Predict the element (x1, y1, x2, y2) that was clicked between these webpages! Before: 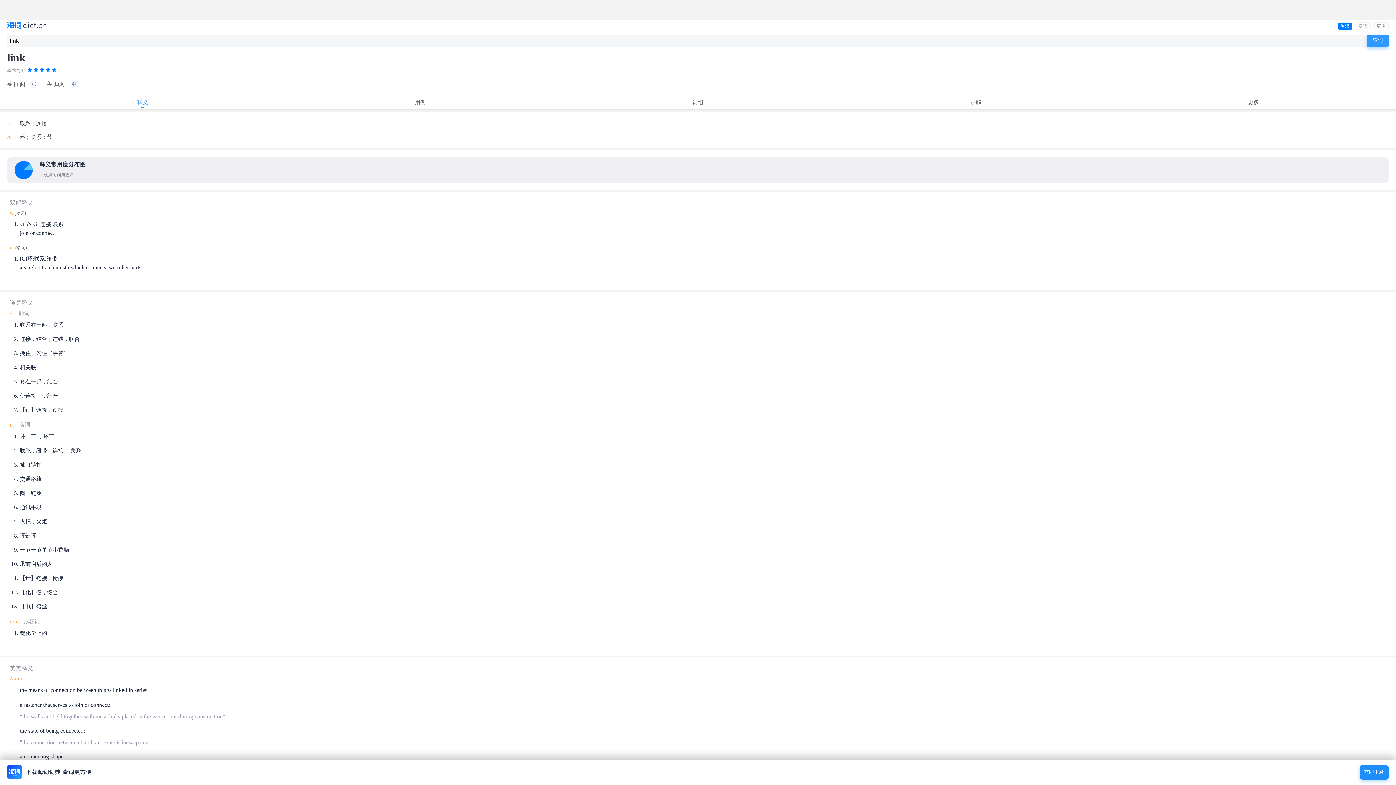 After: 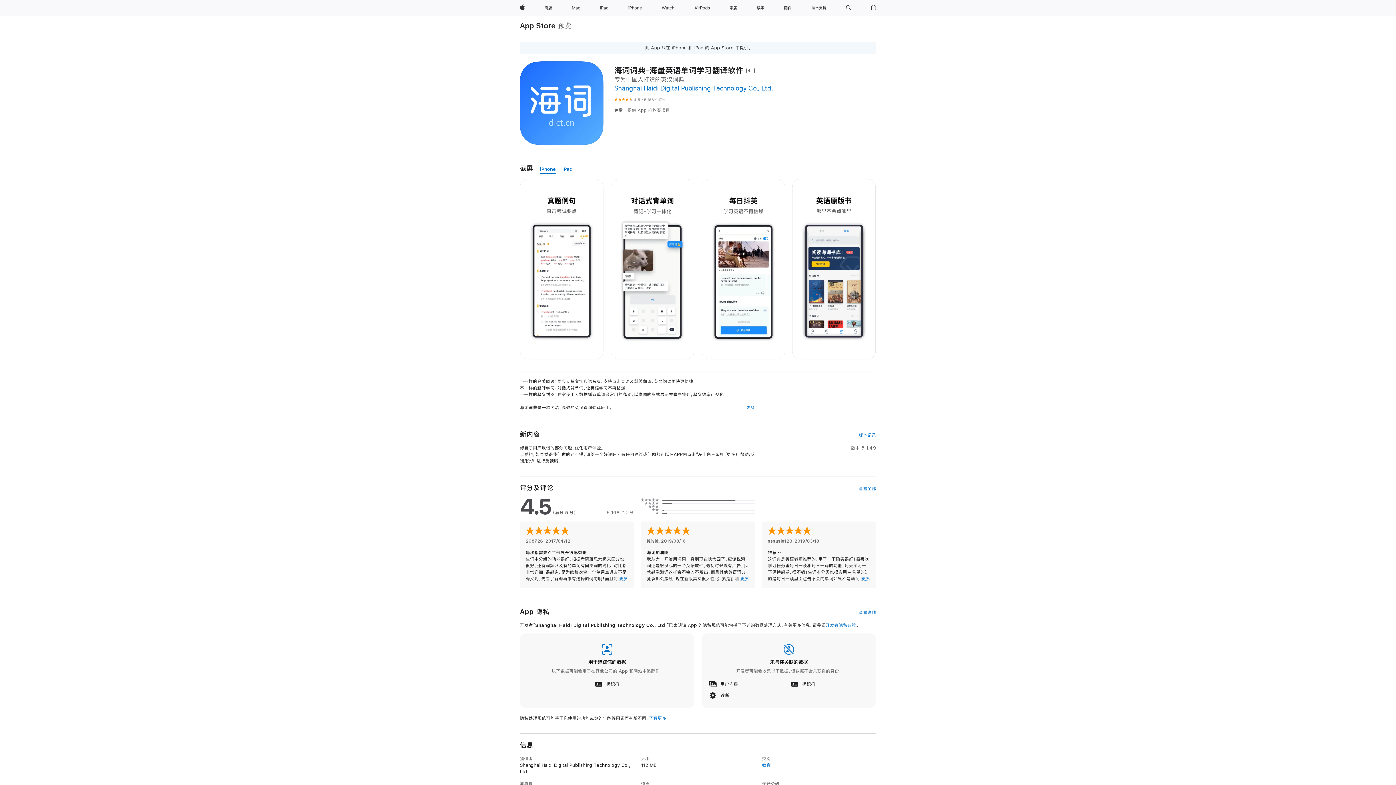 Action: bbox: (7, 775, 91, 780)